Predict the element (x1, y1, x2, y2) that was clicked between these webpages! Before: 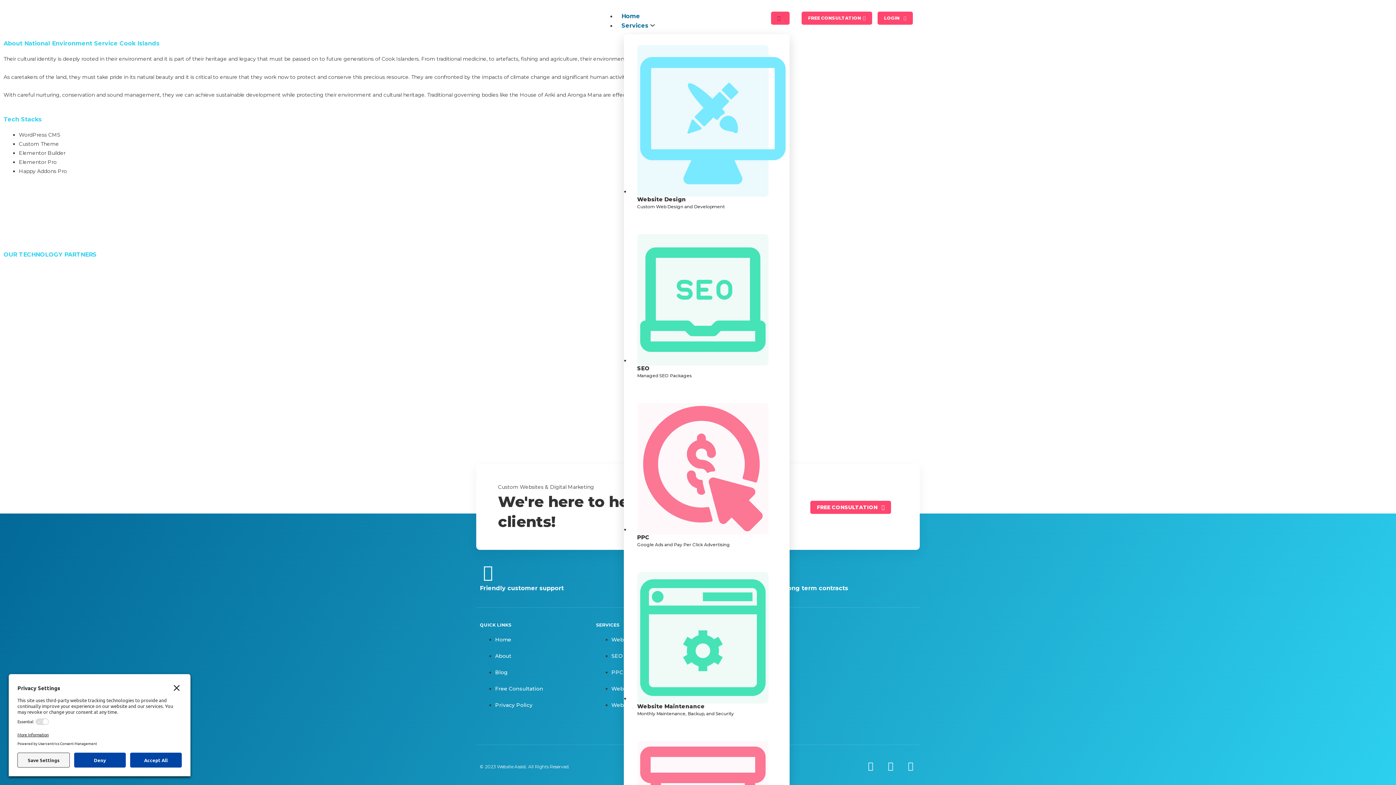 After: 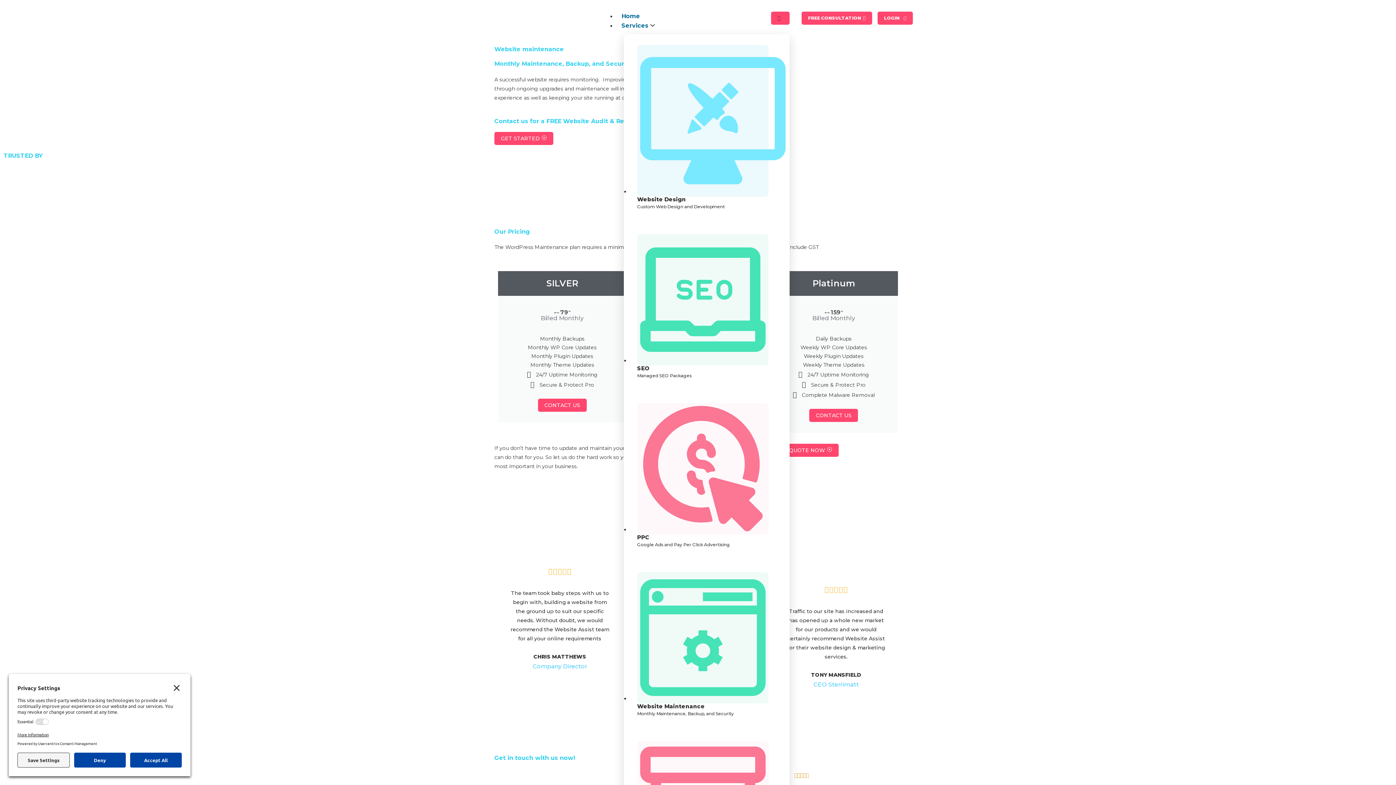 Action: bbox: (630, 568, 782, 737) label: Website Maintenance

Monthly Maintenance, Backup, and Security